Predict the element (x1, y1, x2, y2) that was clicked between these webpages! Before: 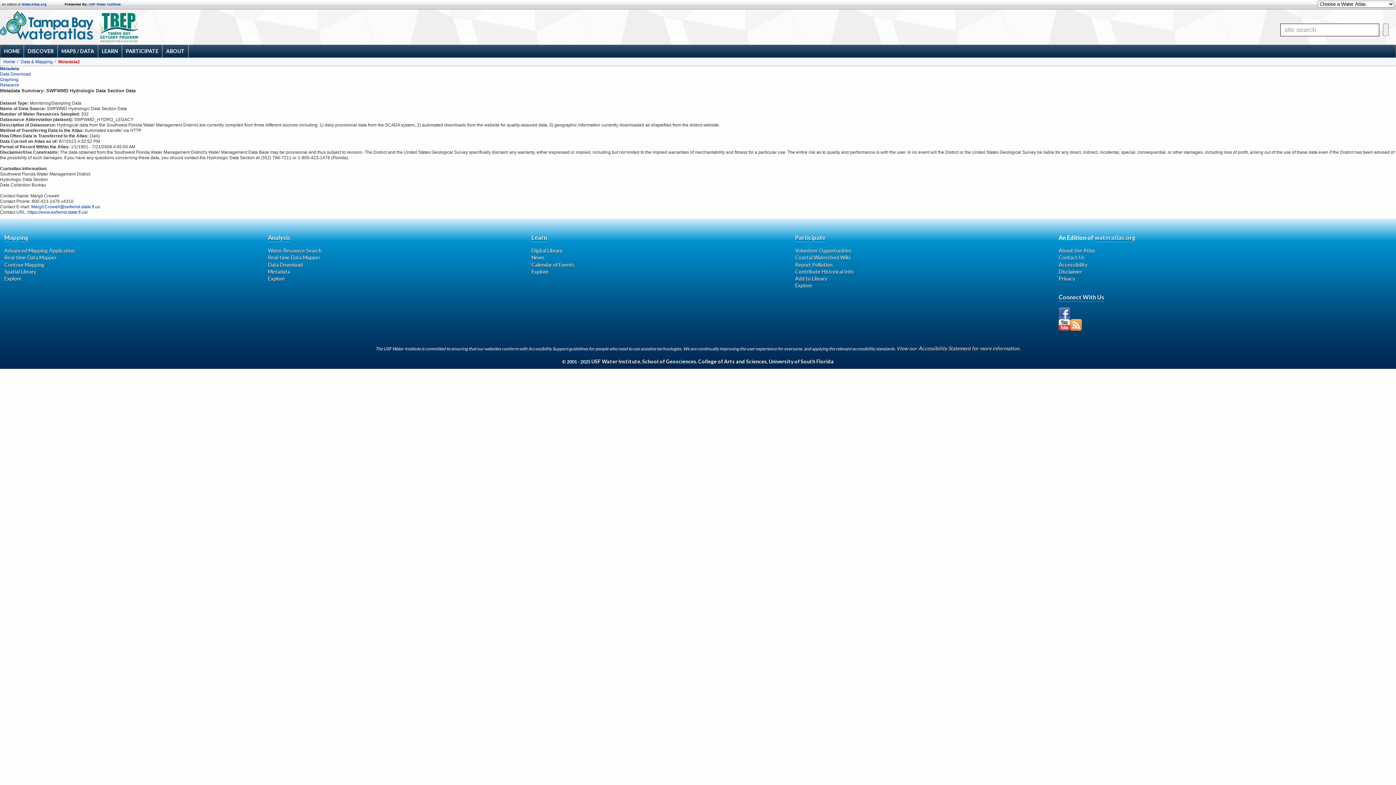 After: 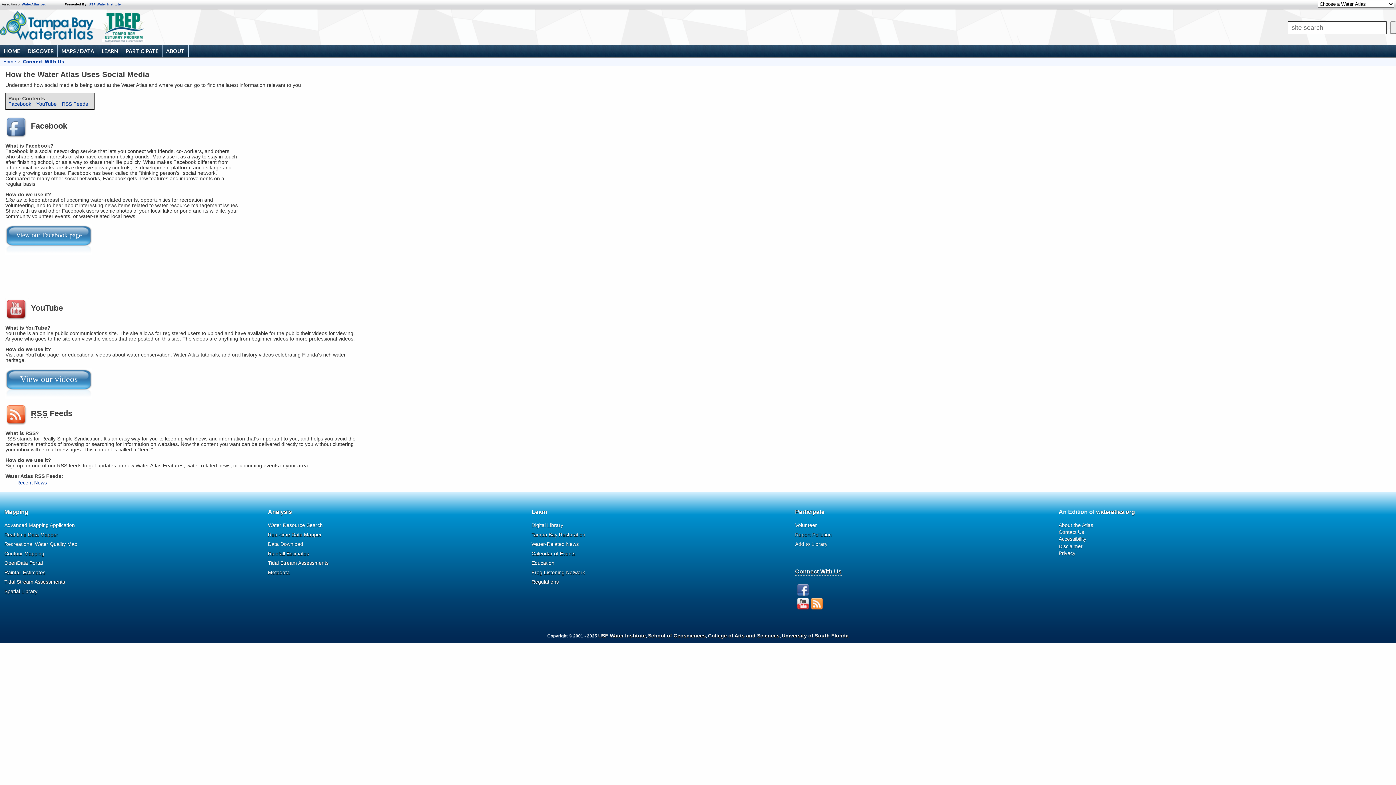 Action: label: Connect With Us bbox: (1058, 293, 1104, 301)